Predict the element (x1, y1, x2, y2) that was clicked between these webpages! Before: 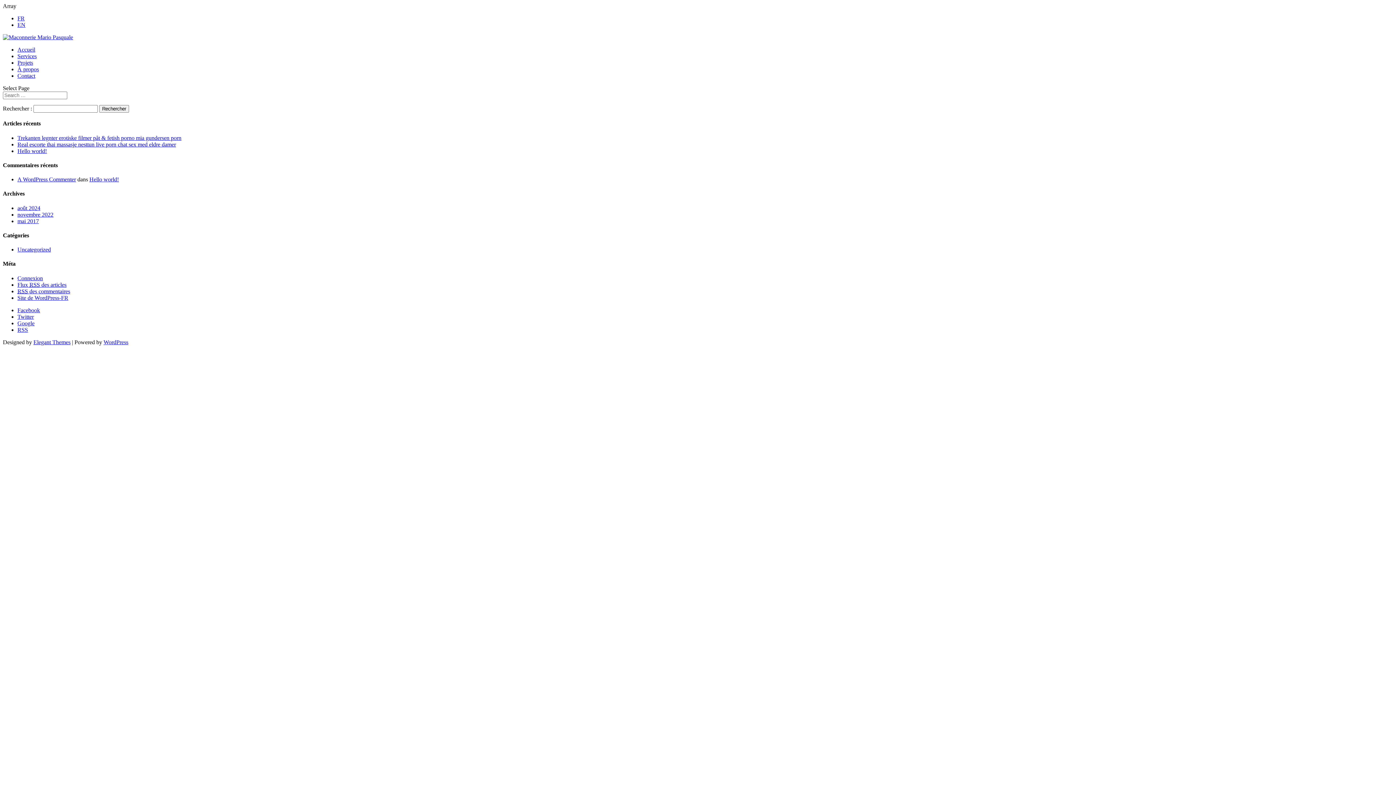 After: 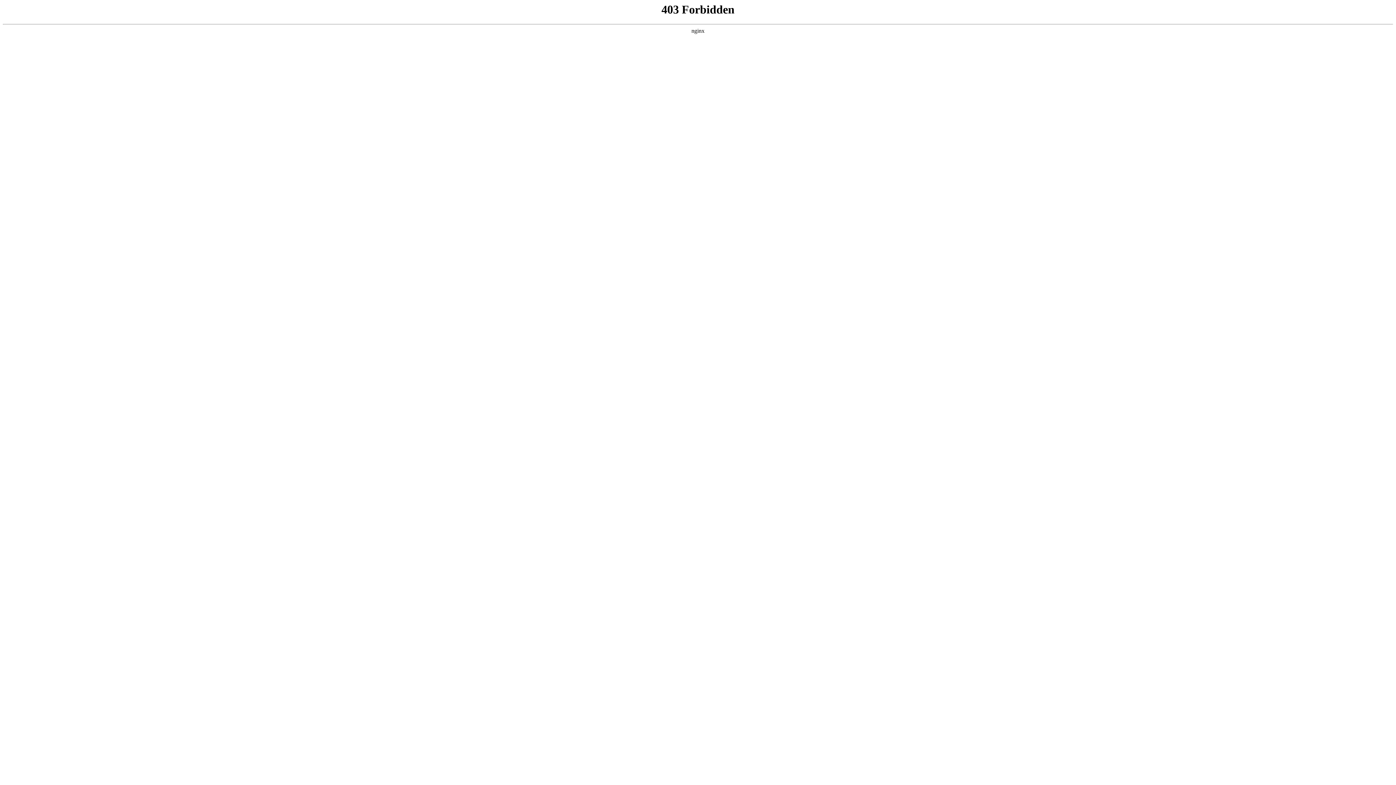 Action: label: WordPress bbox: (103, 339, 128, 345)